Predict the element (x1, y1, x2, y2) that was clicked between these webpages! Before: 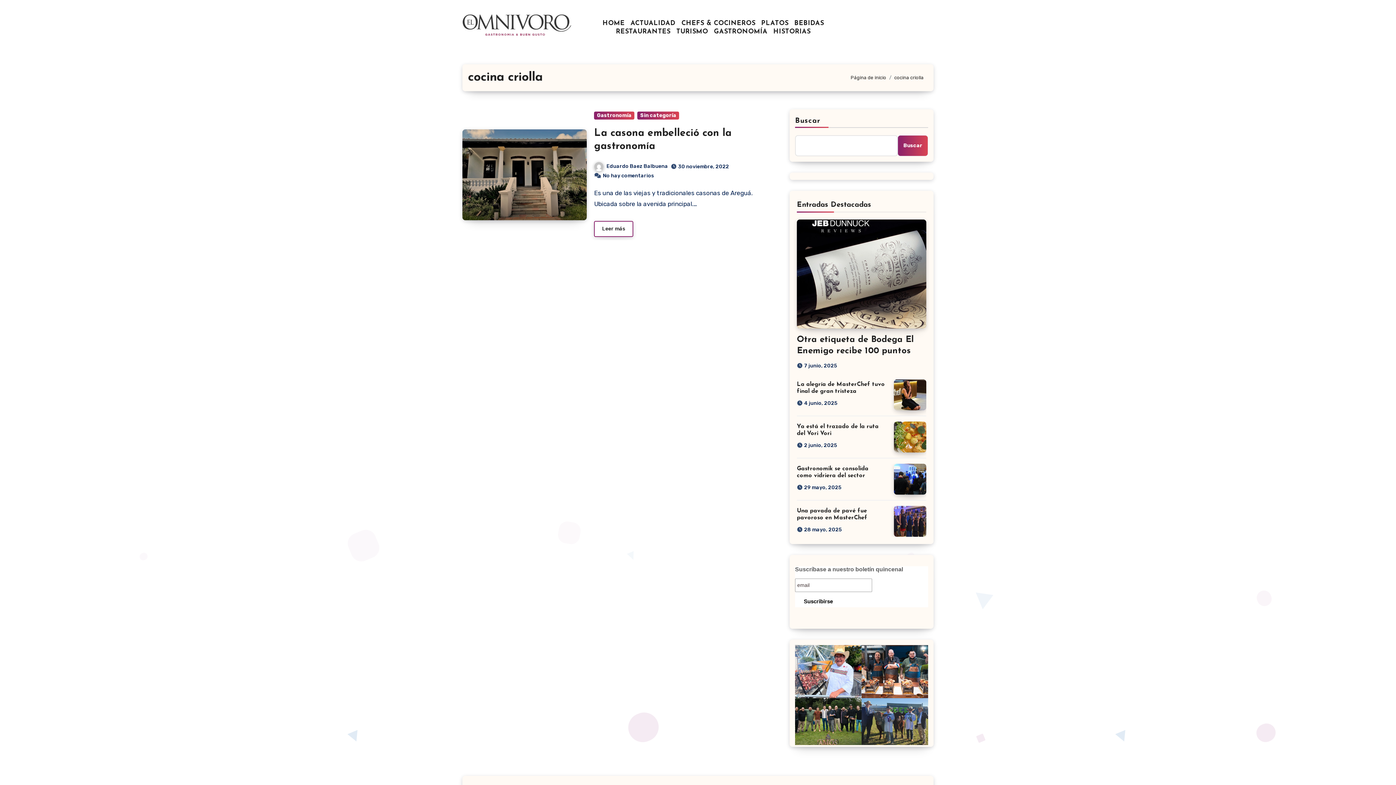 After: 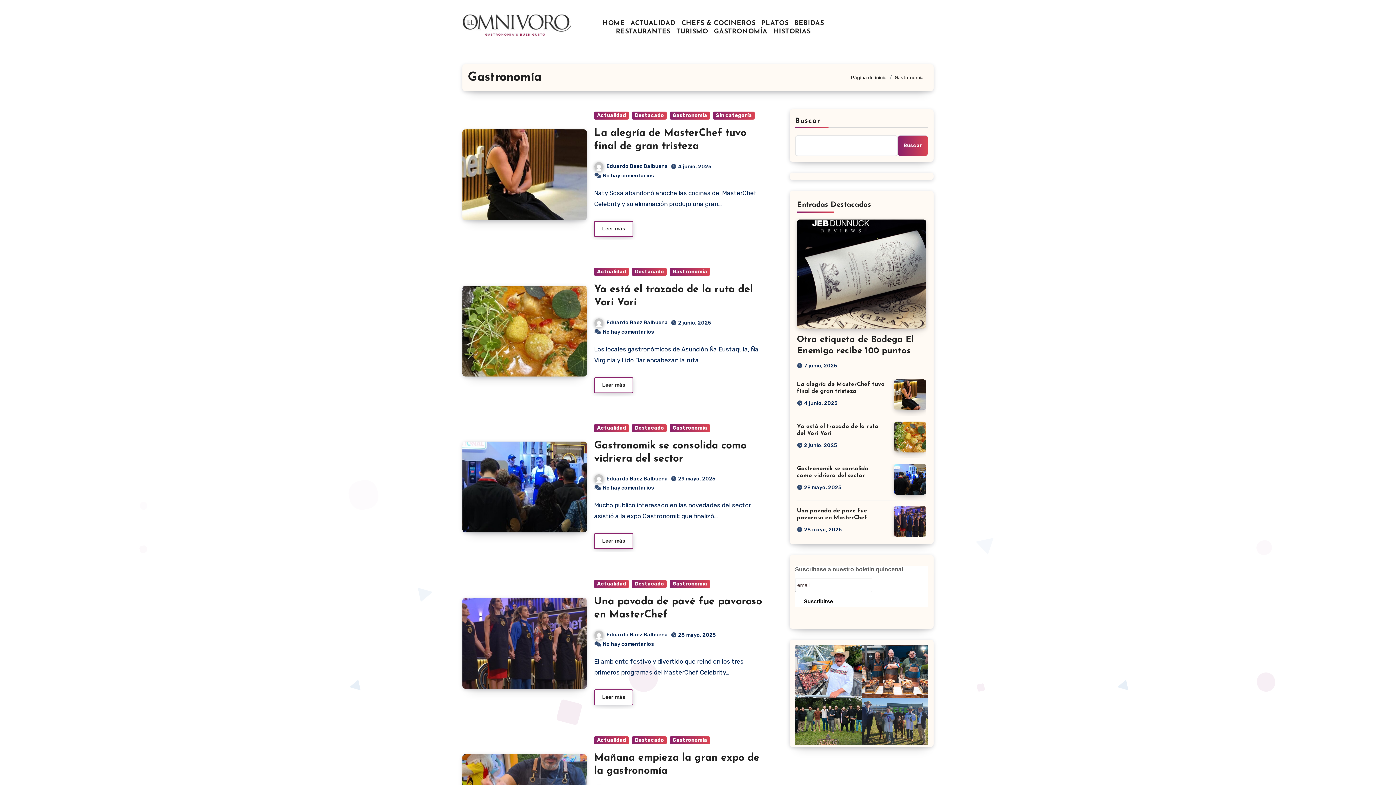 Action: label: GASTRONOMÍA bbox: (711, 27, 770, 36)